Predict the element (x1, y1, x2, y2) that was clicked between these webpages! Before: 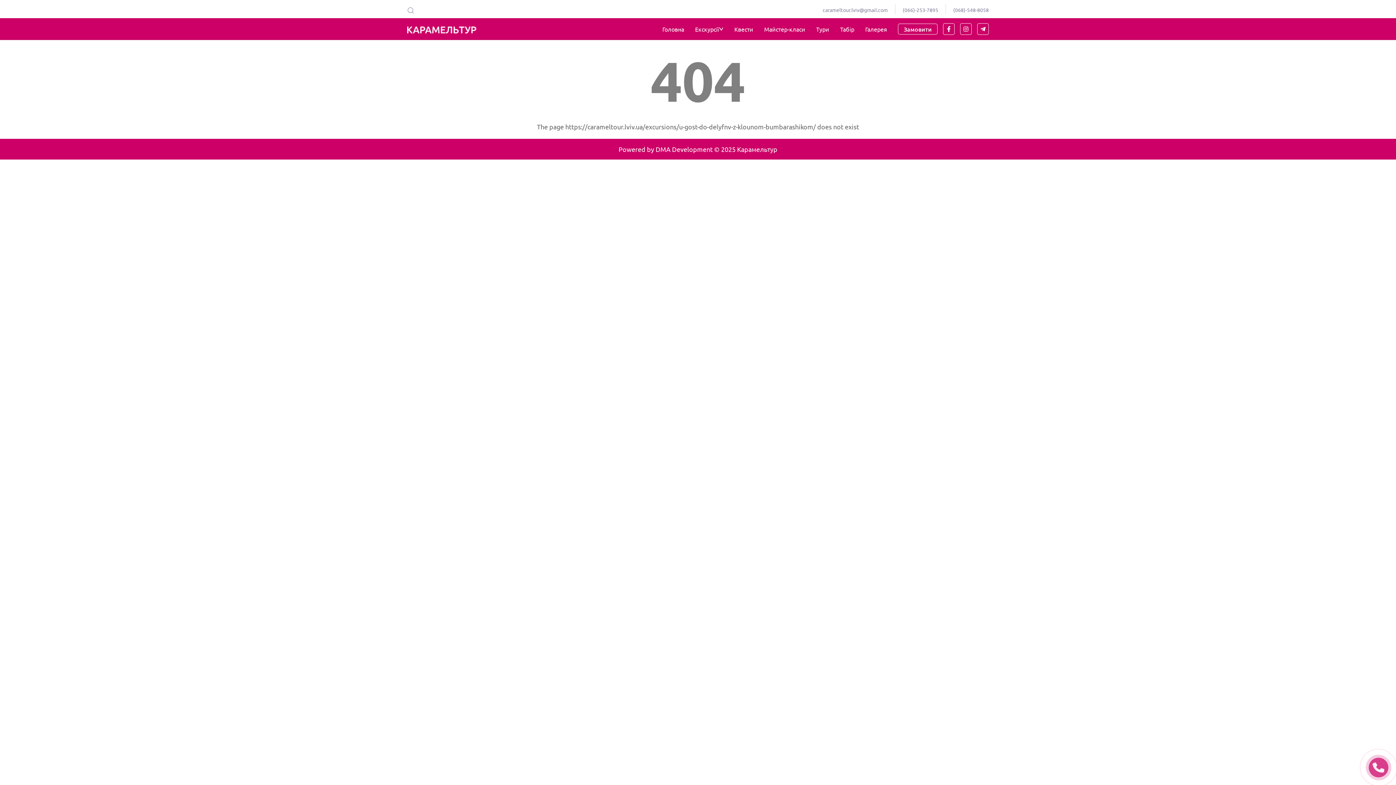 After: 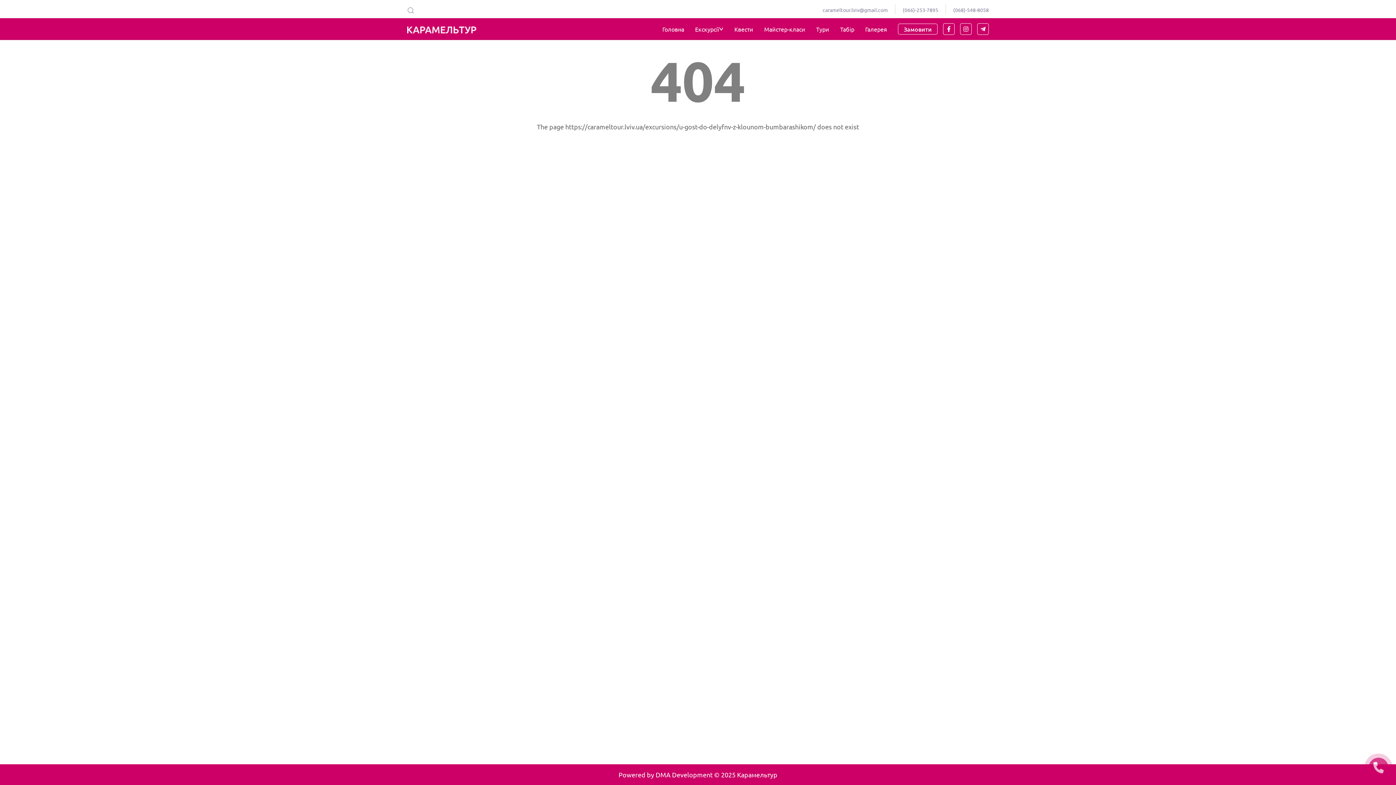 Action: bbox: (407, 6, 414, 12)